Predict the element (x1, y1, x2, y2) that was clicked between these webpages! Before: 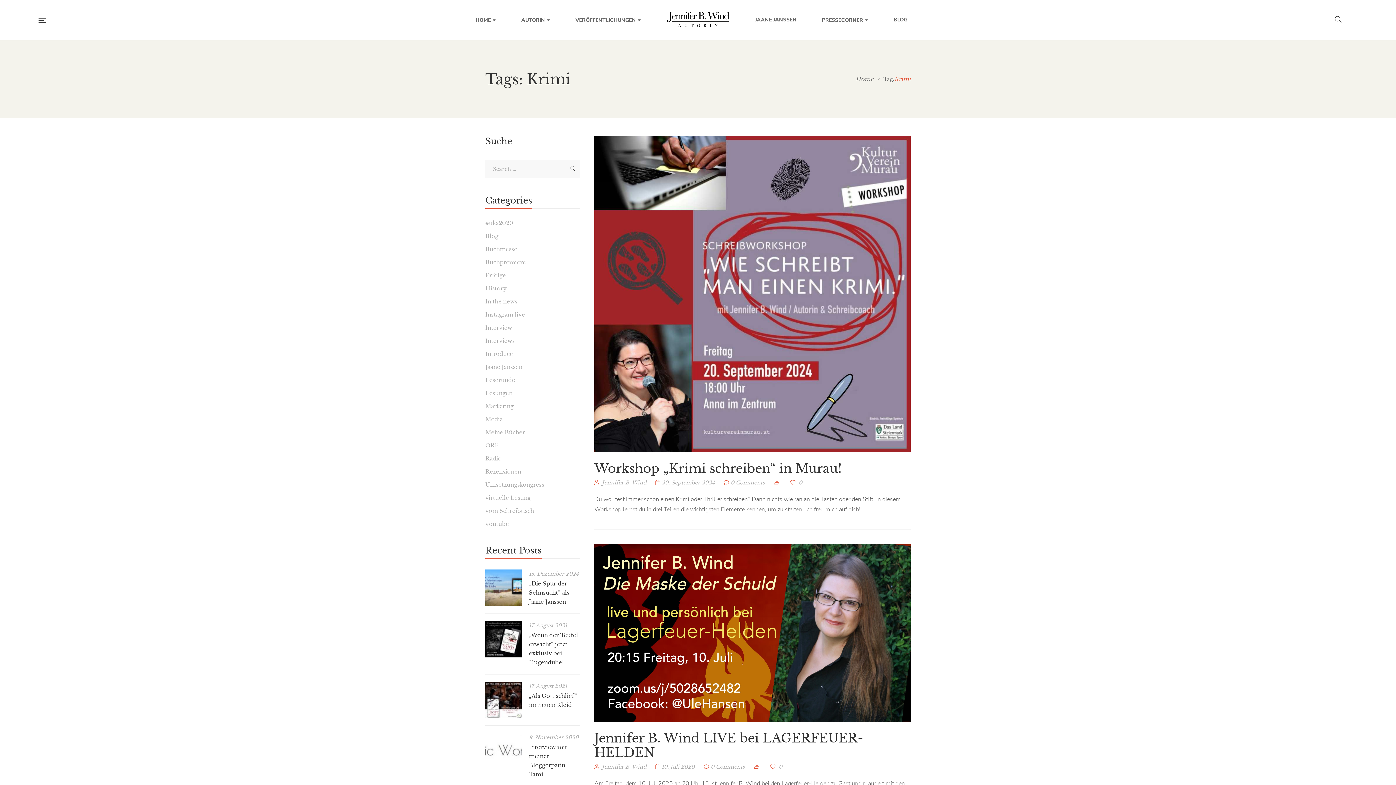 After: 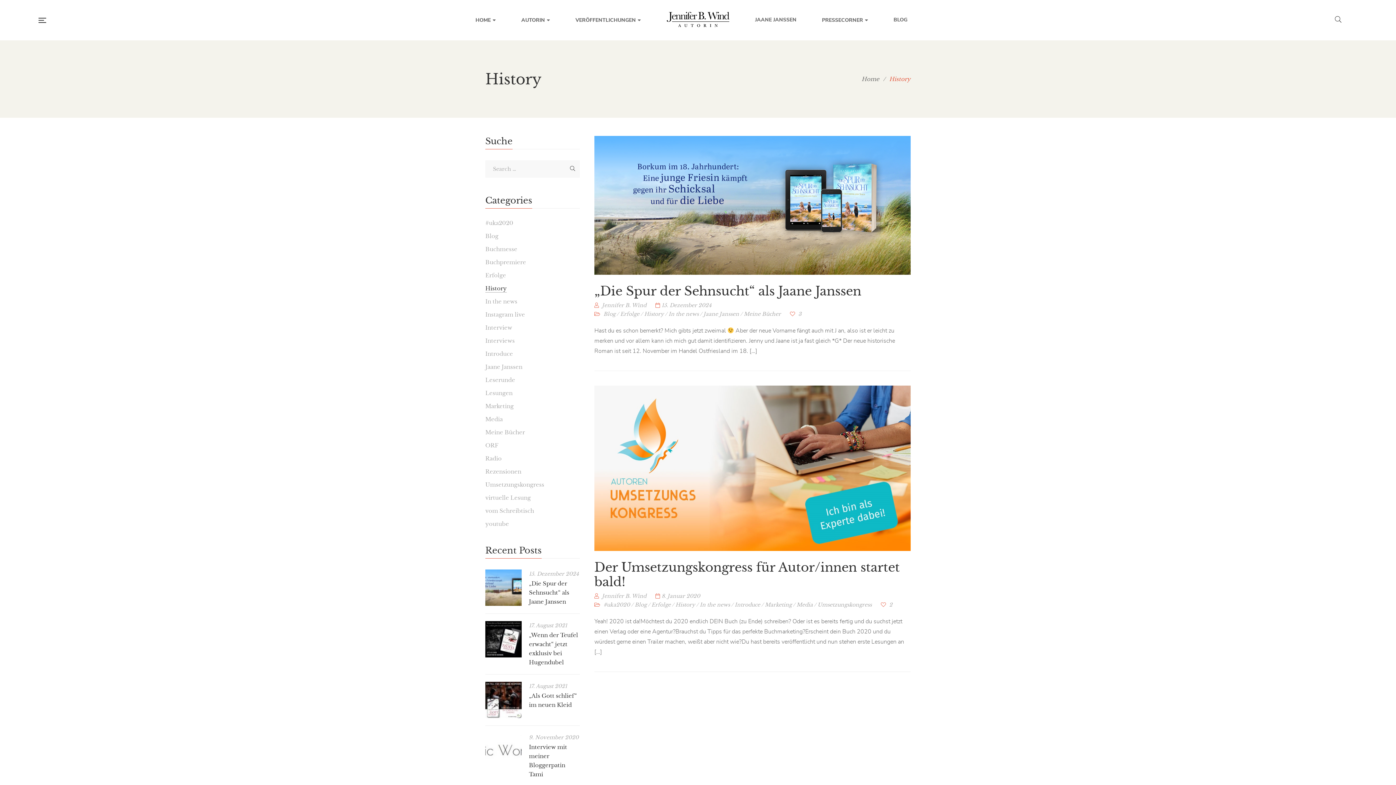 Action: label: History bbox: (485, 285, 506, 292)